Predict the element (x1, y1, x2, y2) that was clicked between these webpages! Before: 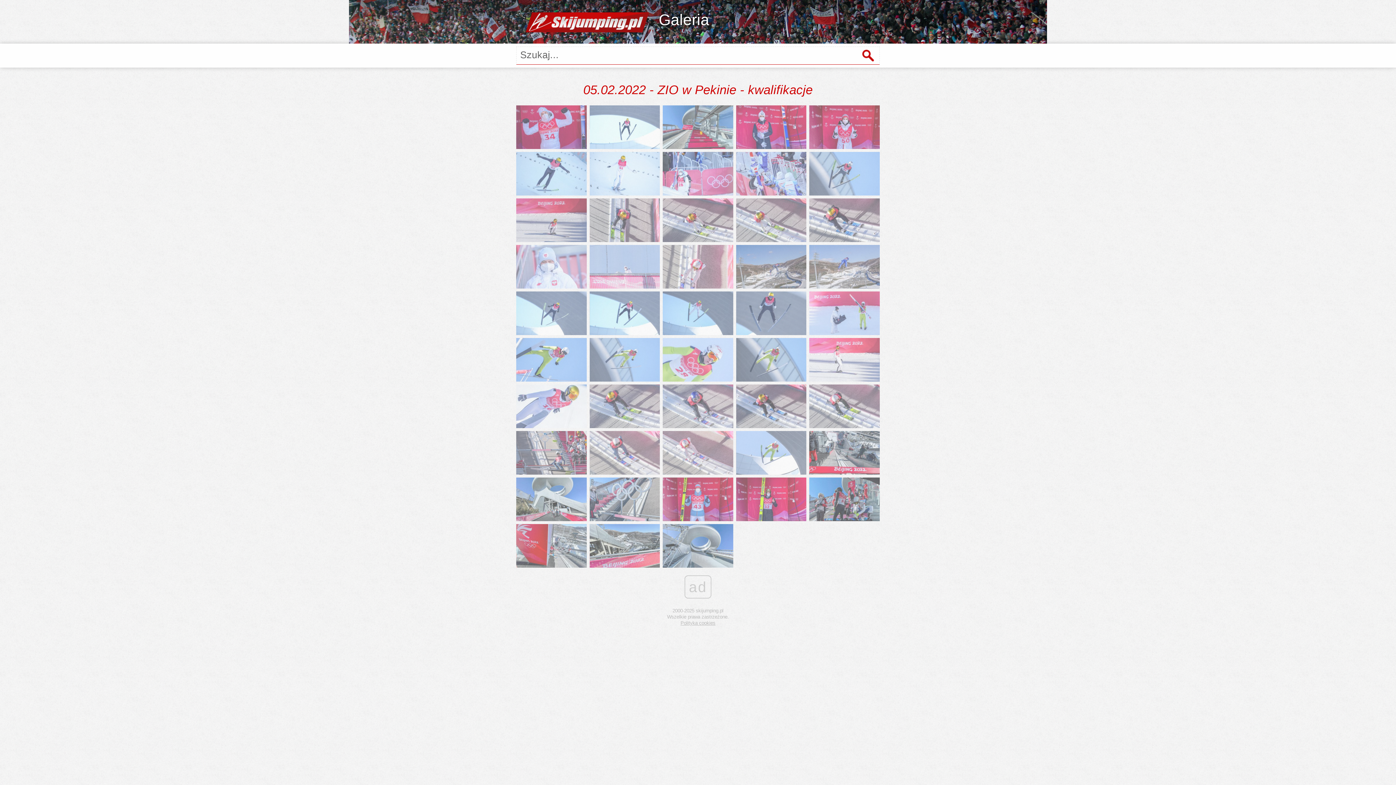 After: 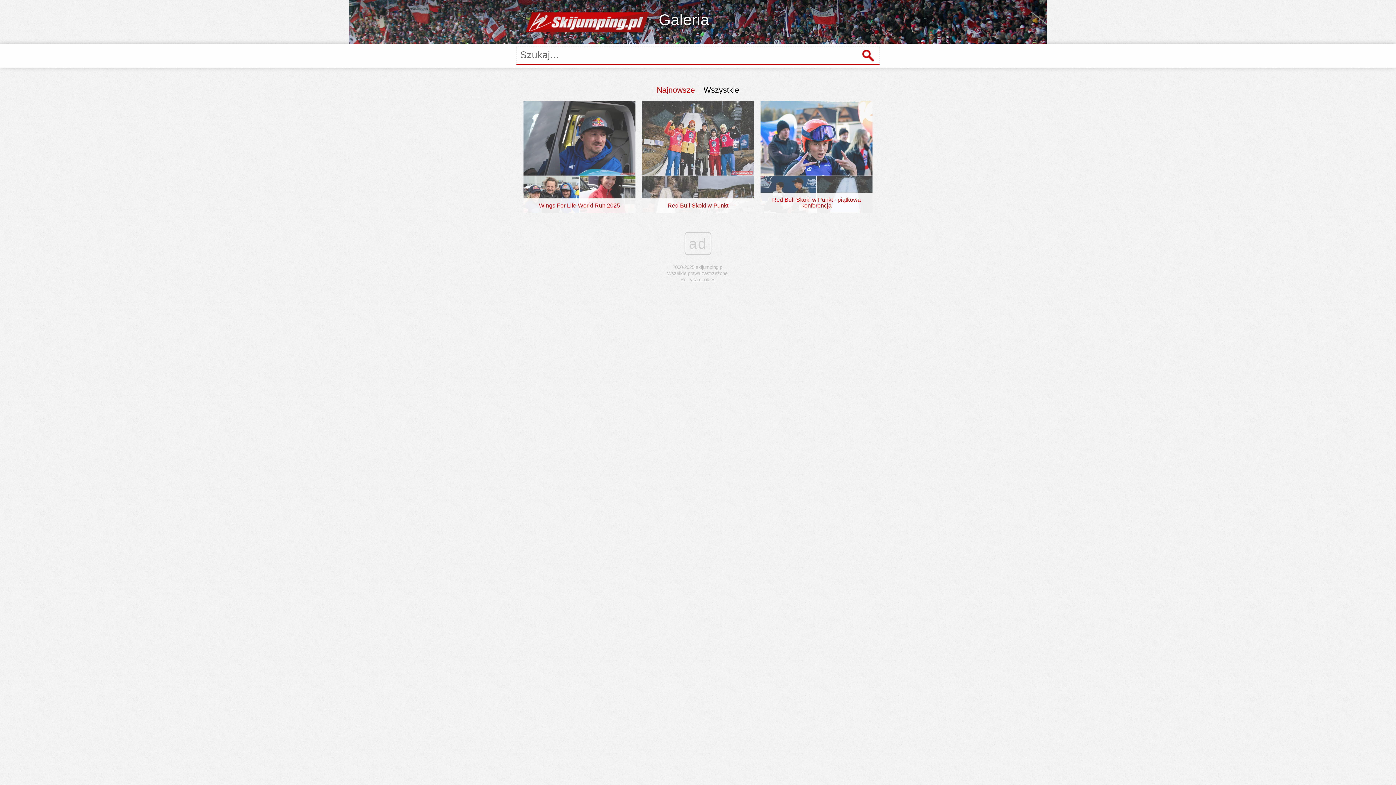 Action: bbox: (516, 0, 880, 28) label: Galeria